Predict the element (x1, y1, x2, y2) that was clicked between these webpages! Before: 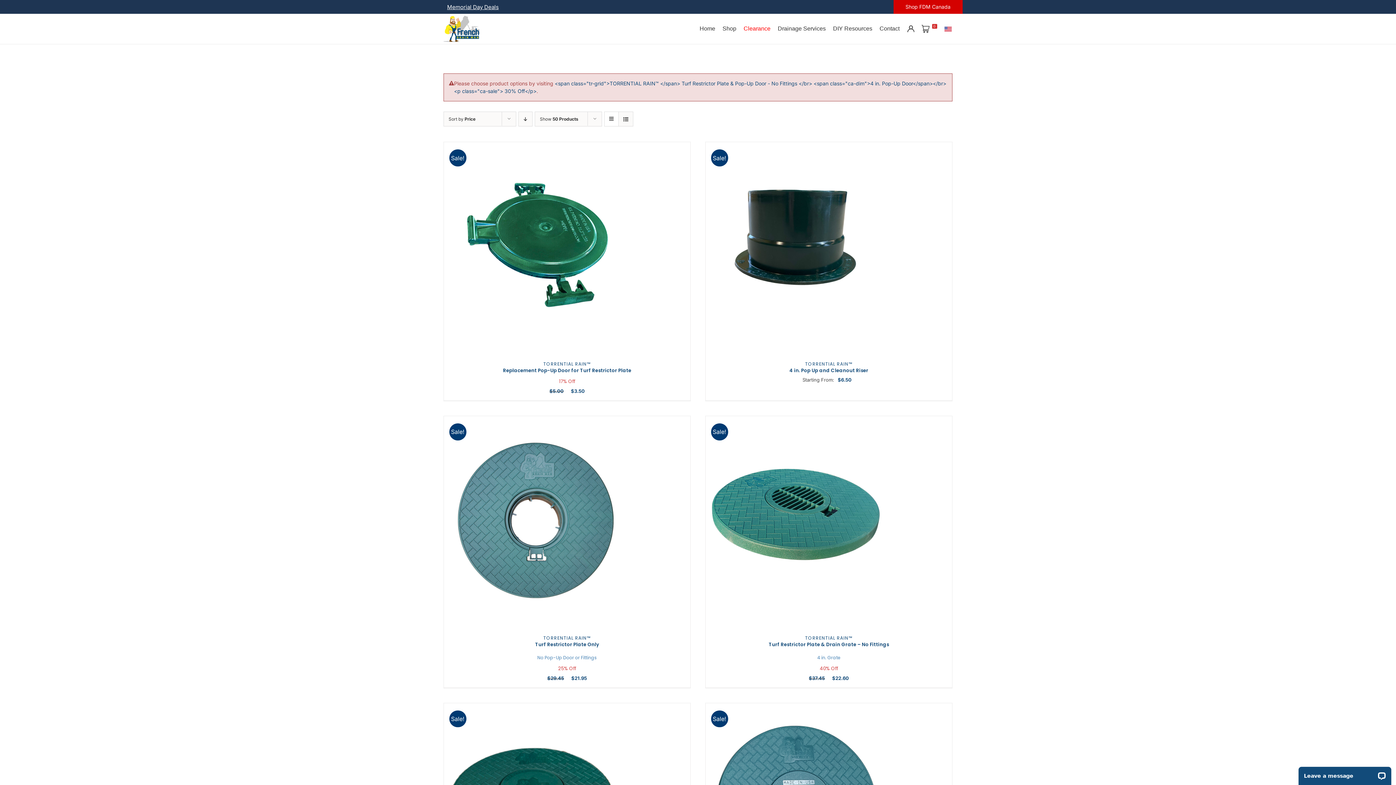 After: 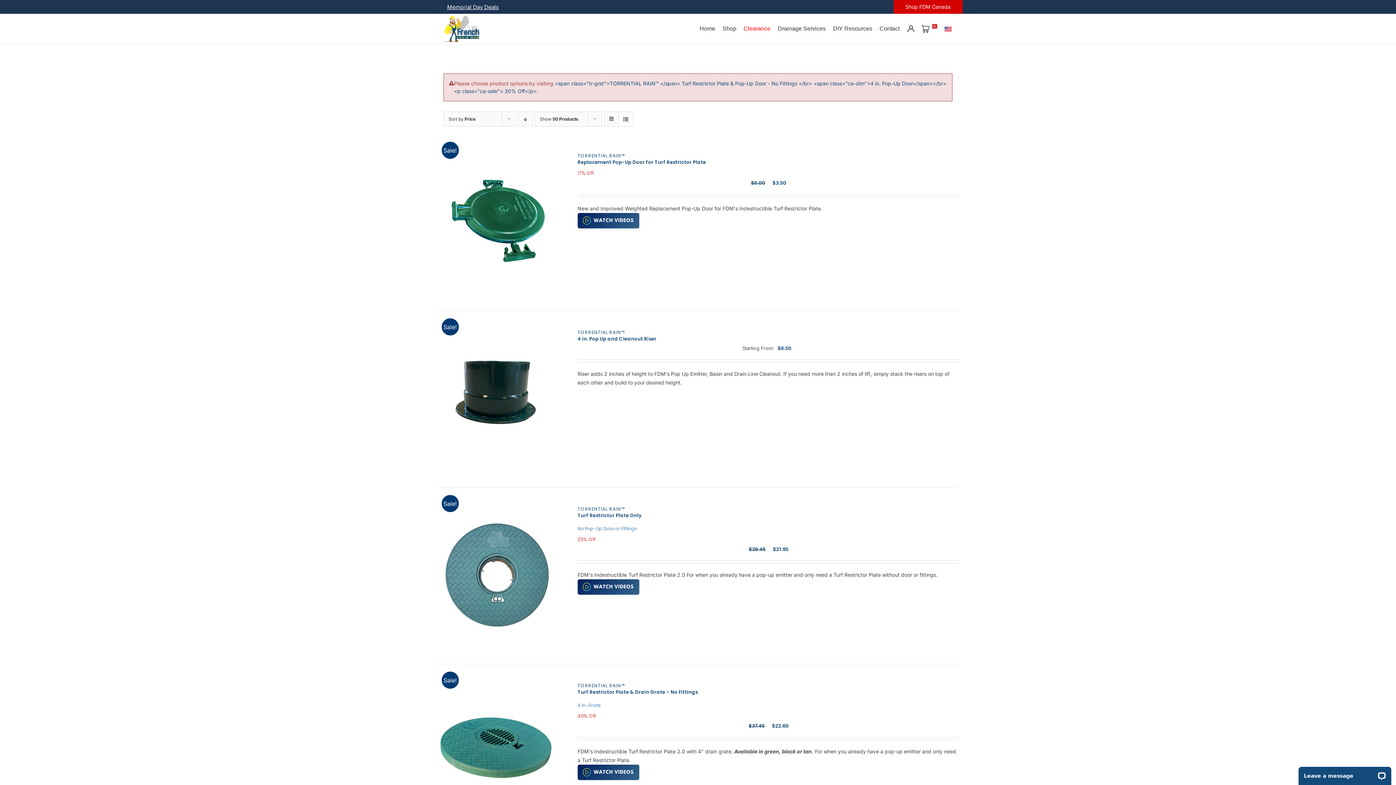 Action: label: View as list bbox: (618, 112, 633, 126)